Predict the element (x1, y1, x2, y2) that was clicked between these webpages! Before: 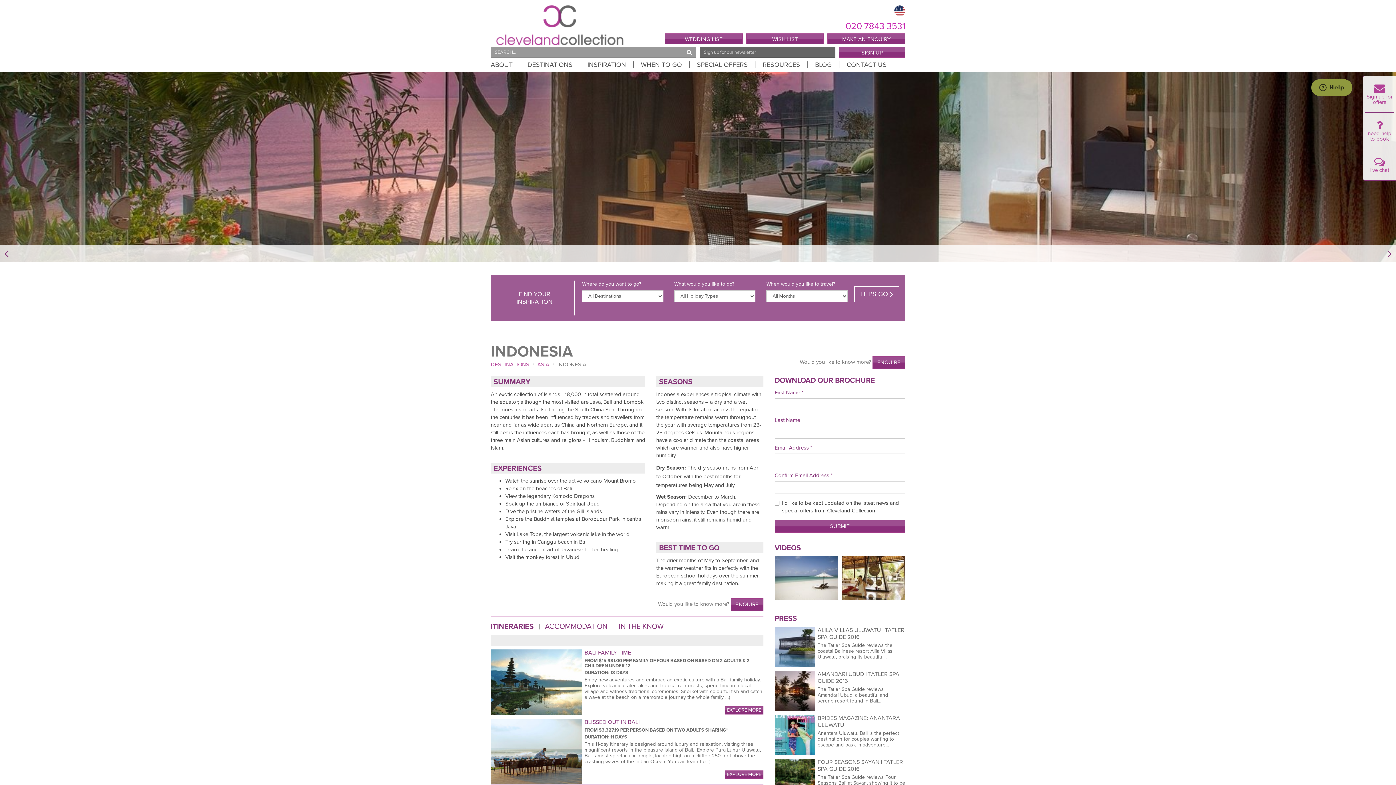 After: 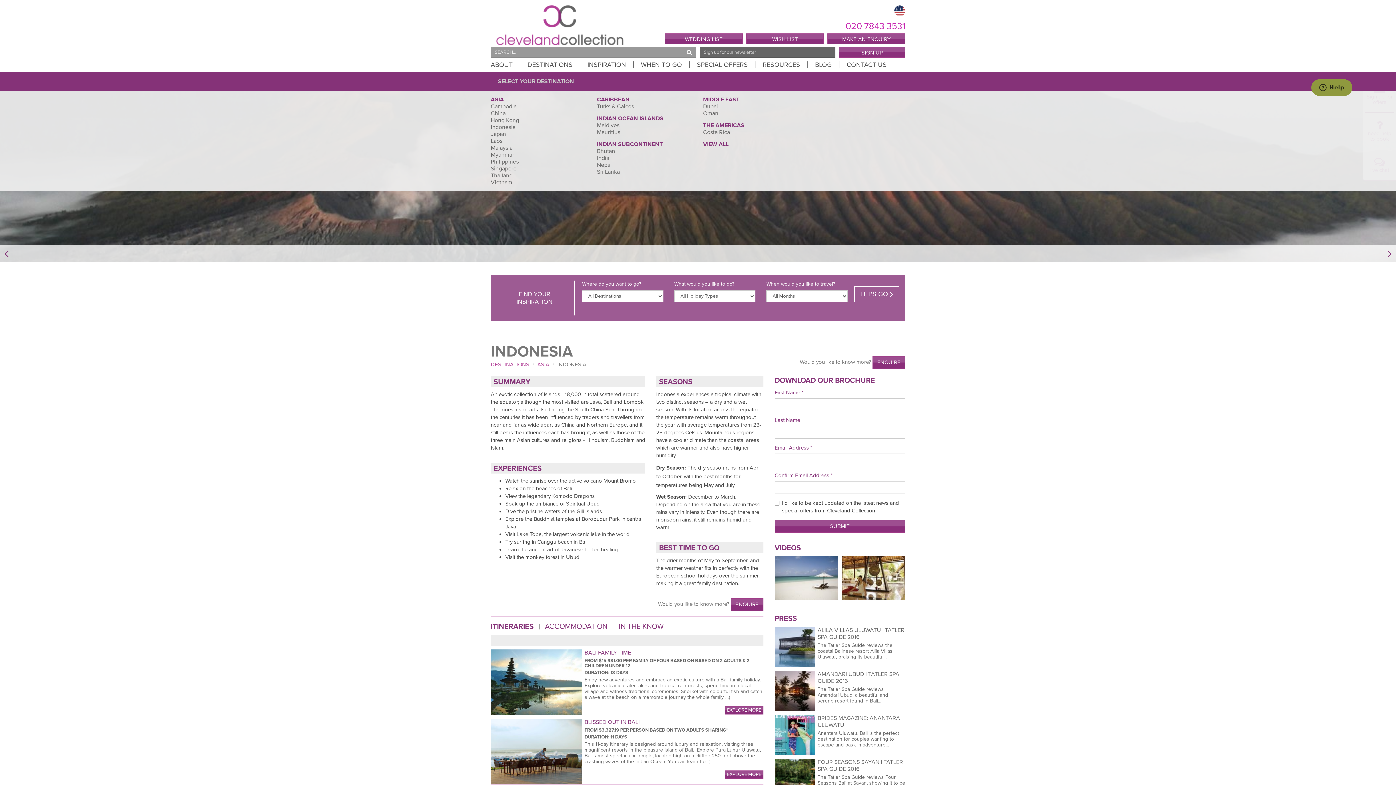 Action: bbox: (520, 61, 580, 68) label: DESTINATIONS